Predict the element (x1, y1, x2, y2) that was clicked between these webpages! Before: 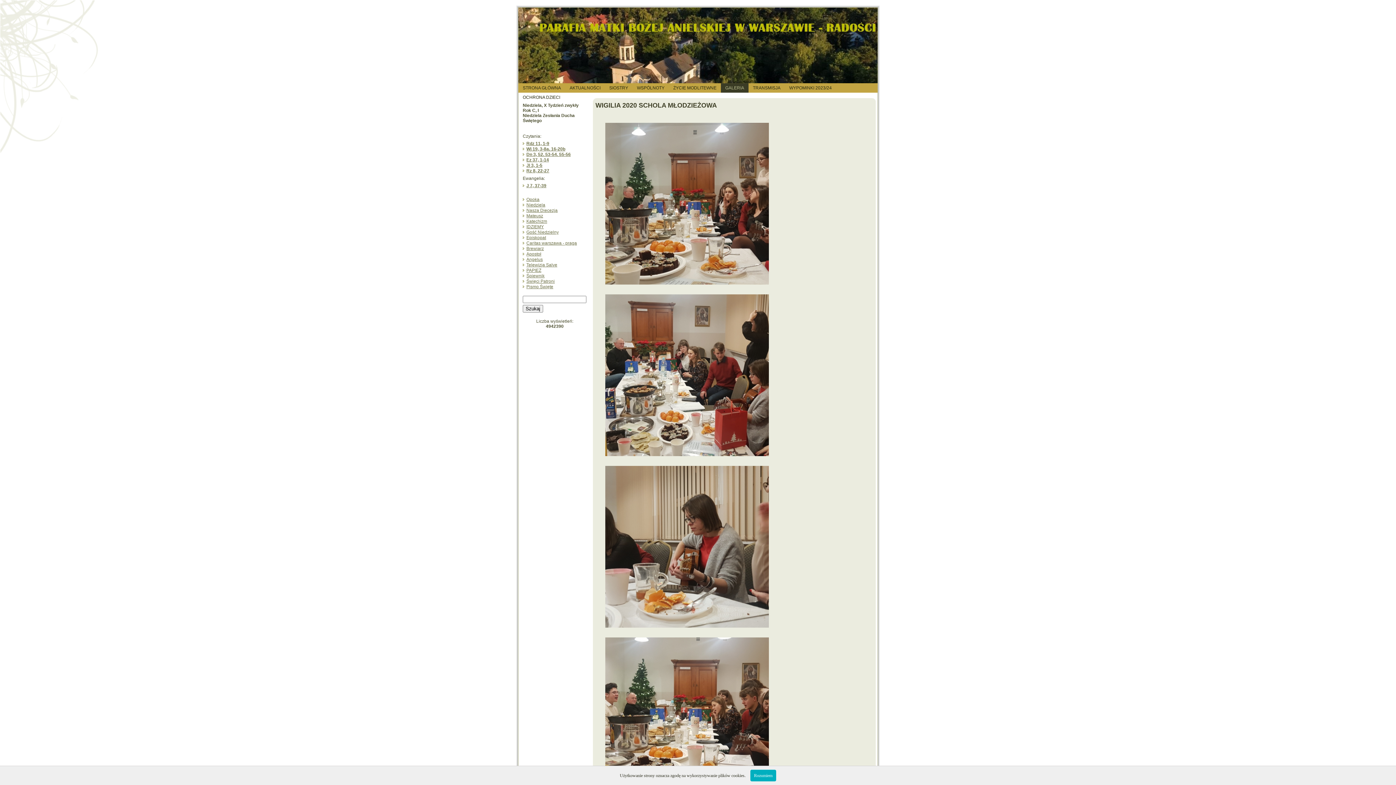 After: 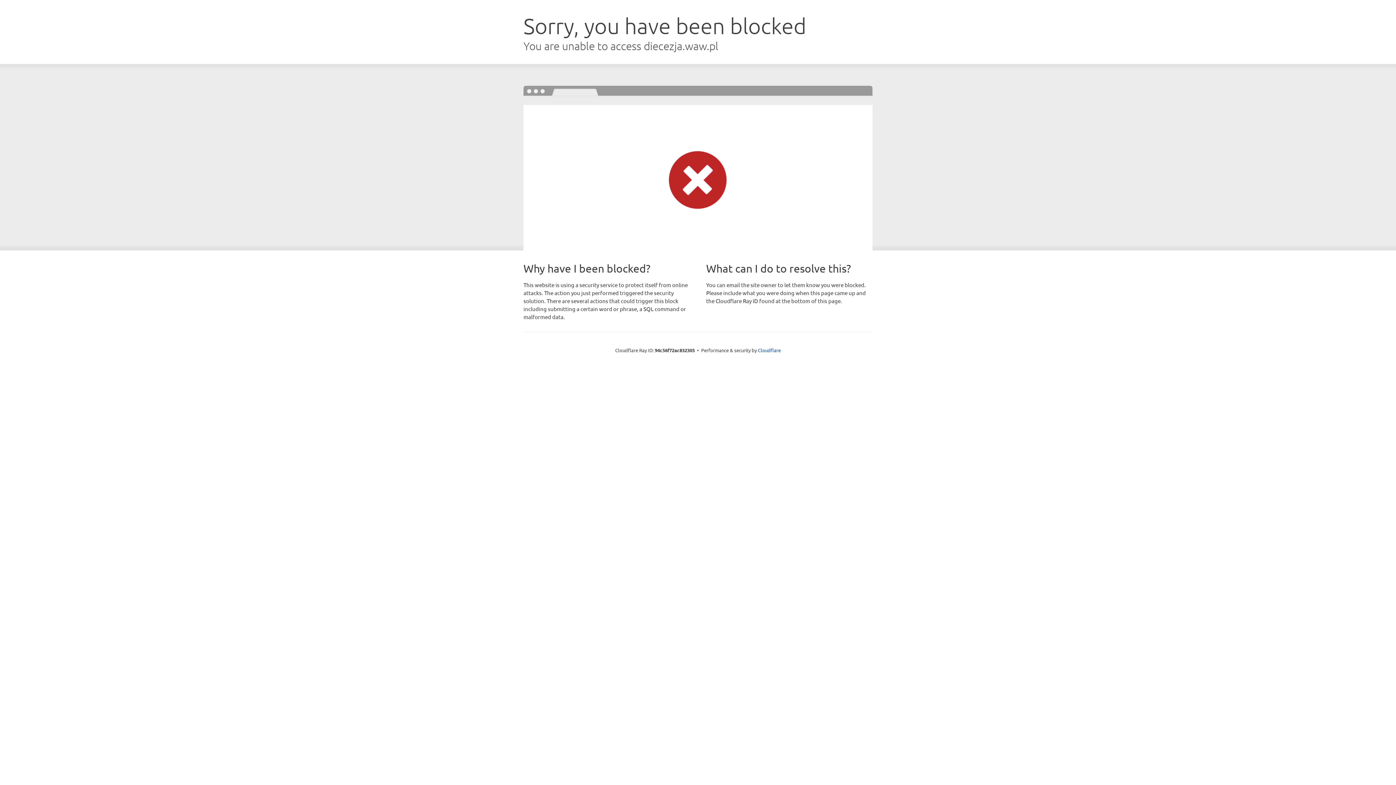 Action: label: Nasza Diecezja bbox: (526, 208, 557, 213)